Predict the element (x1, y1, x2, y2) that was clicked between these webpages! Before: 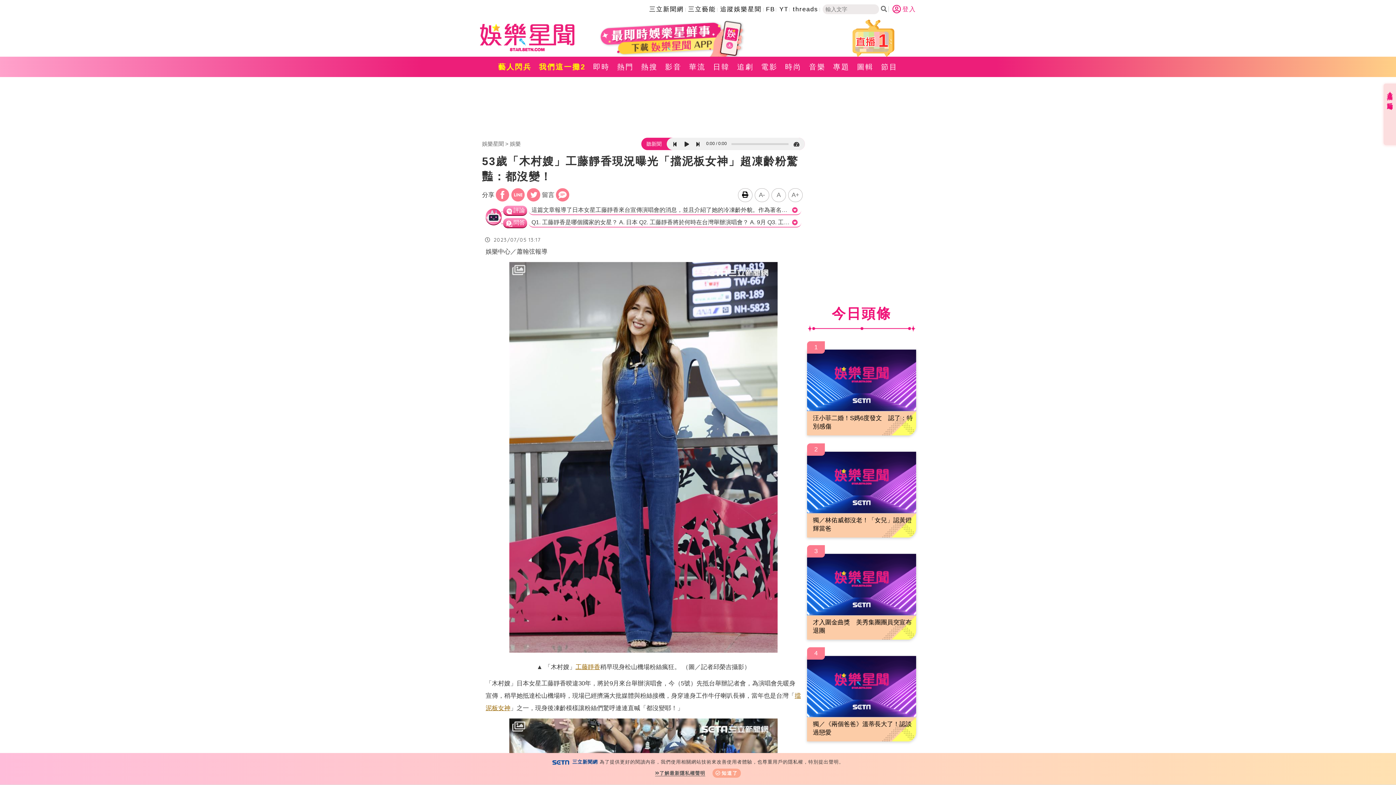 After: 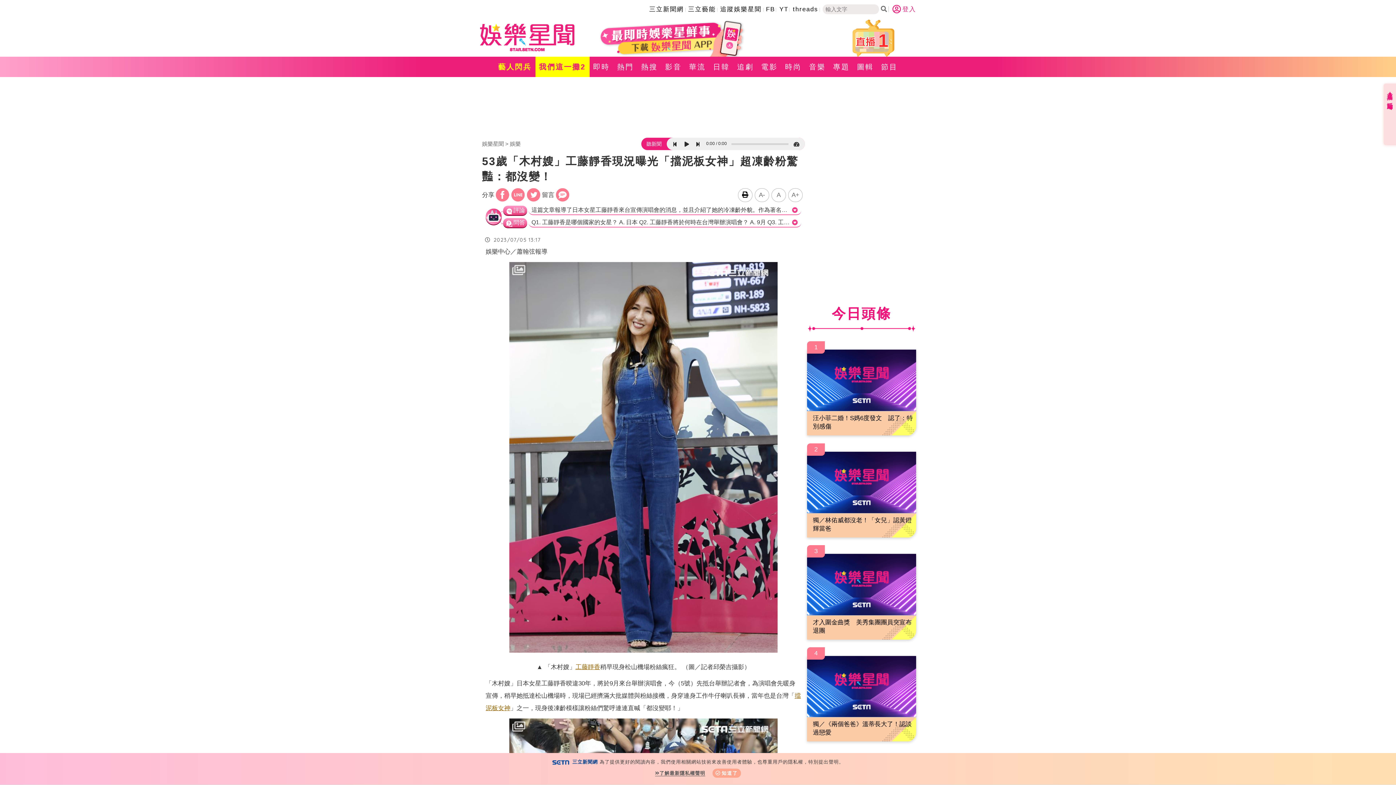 Action: label: 我們這一攤2 bbox: (535, 56, 589, 77)